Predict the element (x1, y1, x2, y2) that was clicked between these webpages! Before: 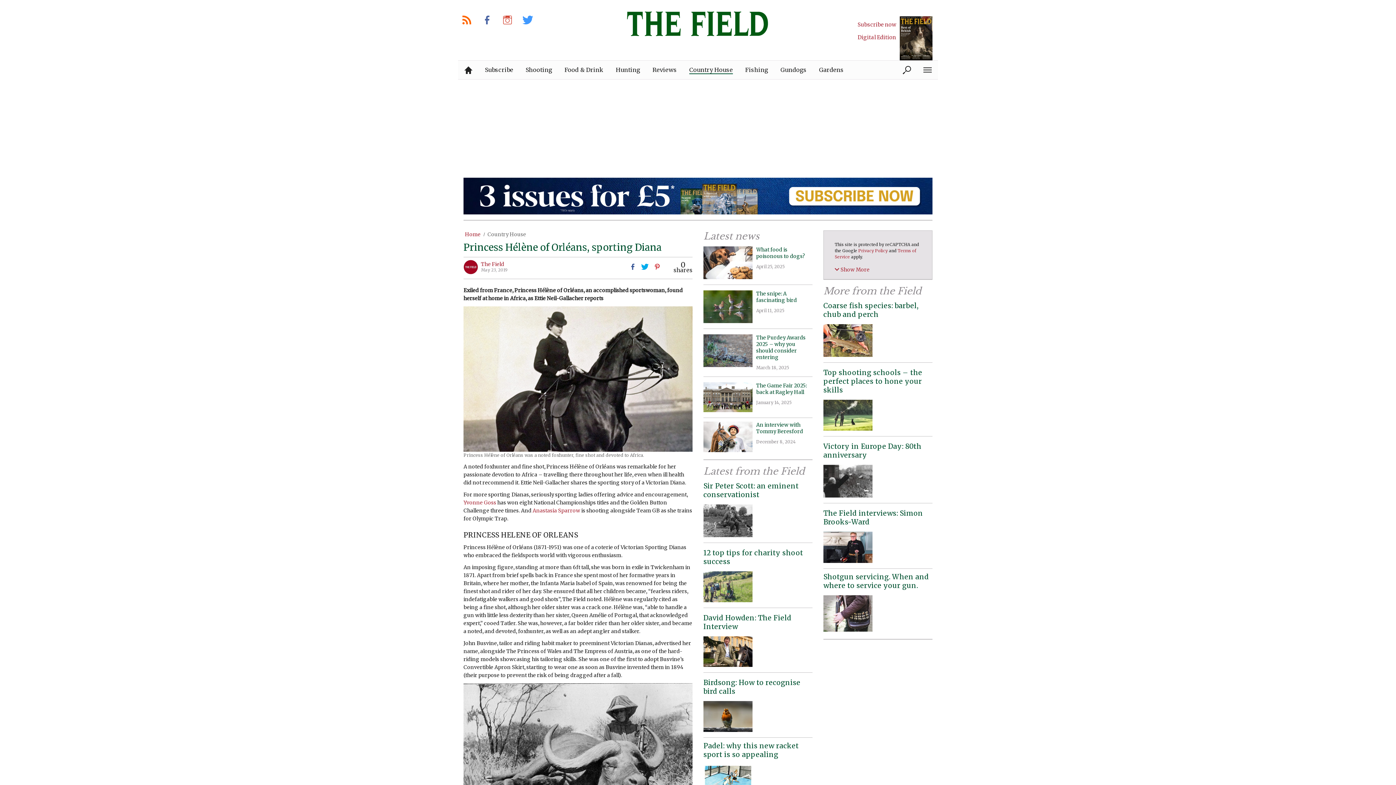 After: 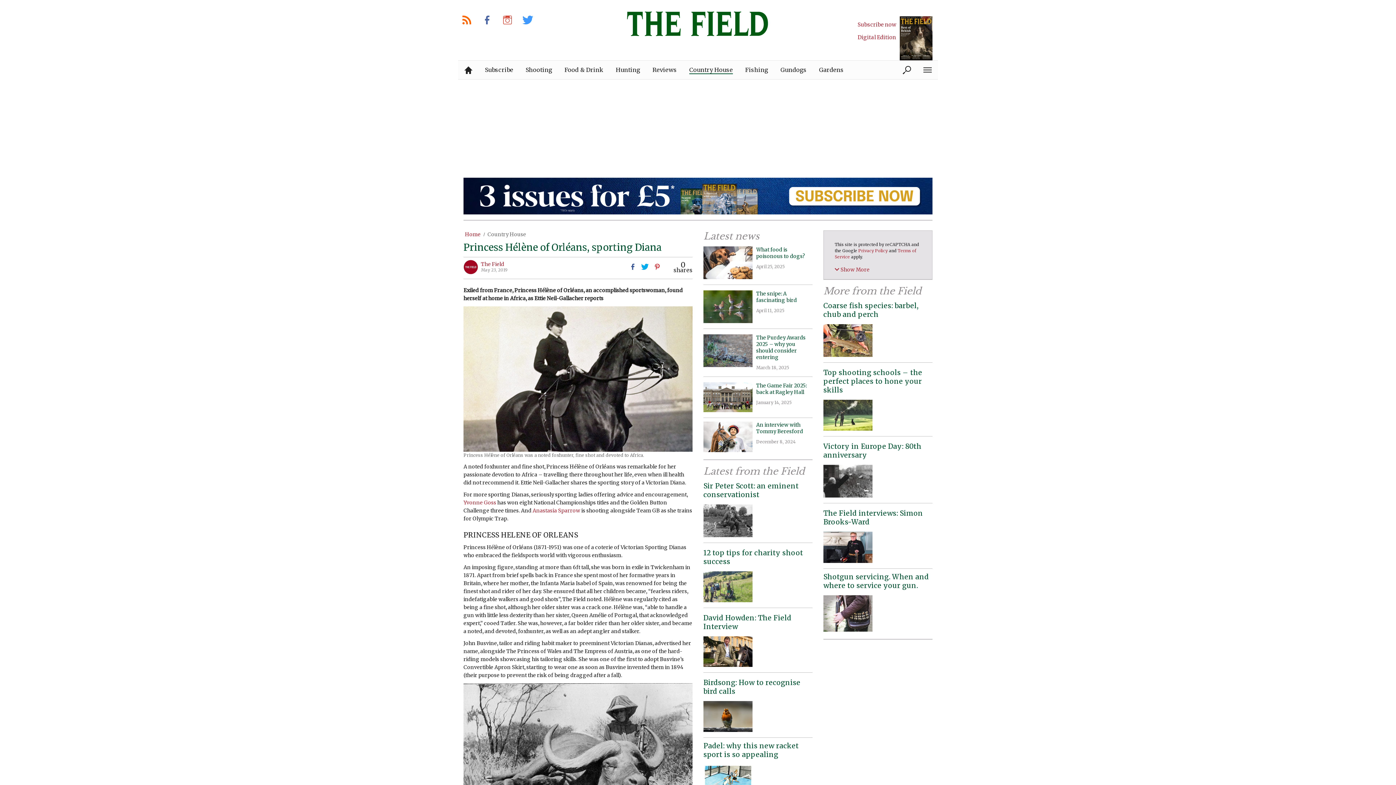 Action: bbox: (463, 192, 932, 199)